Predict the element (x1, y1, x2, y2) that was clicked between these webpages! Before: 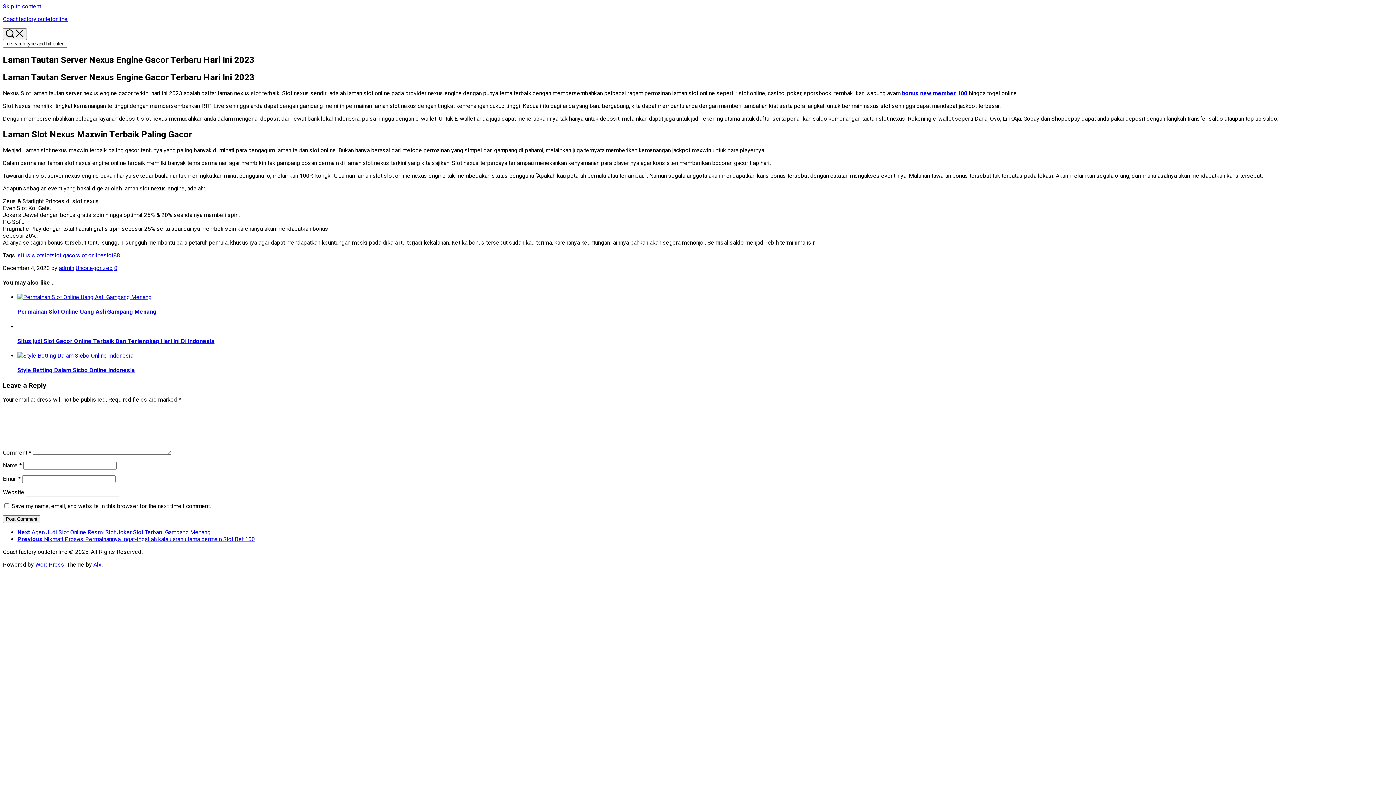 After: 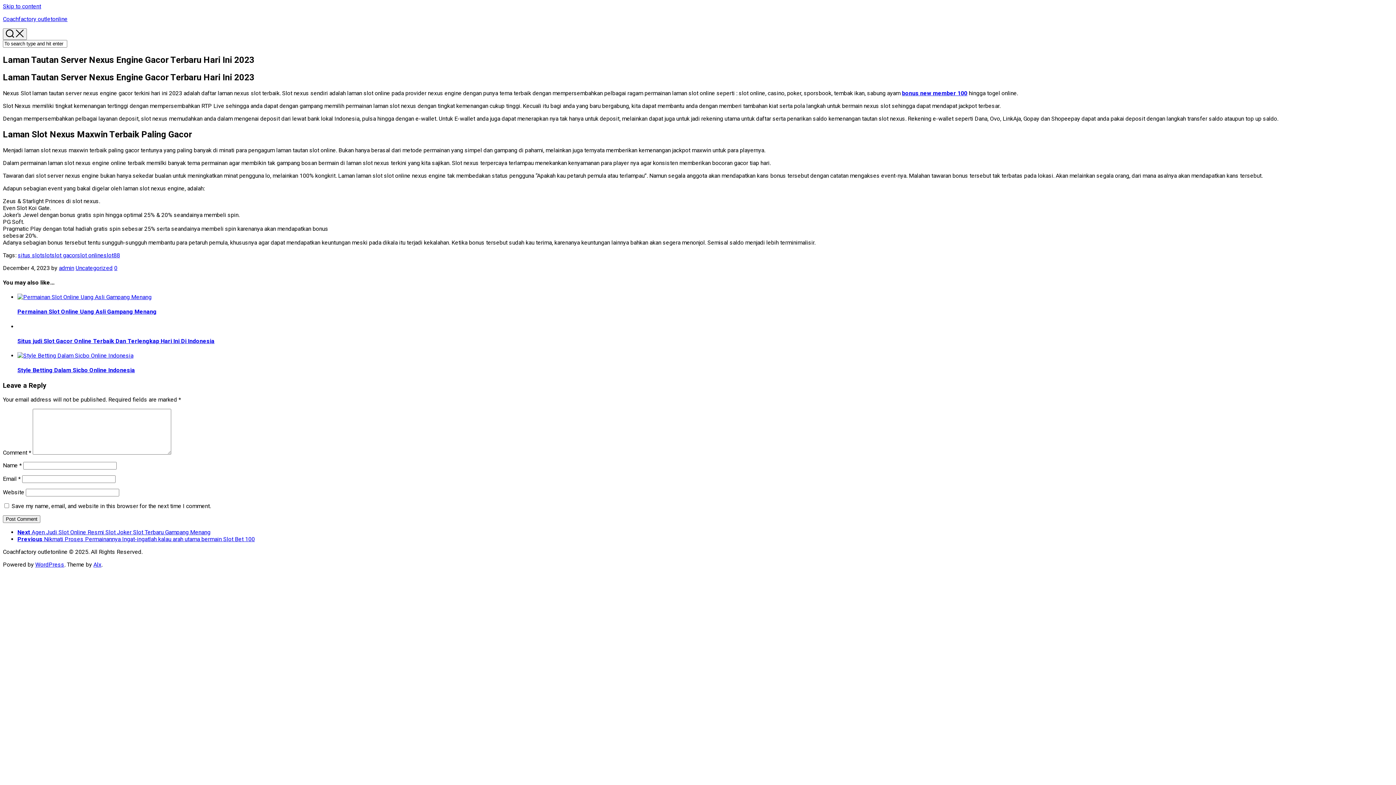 Action: label: 0 bbox: (114, 264, 117, 271)